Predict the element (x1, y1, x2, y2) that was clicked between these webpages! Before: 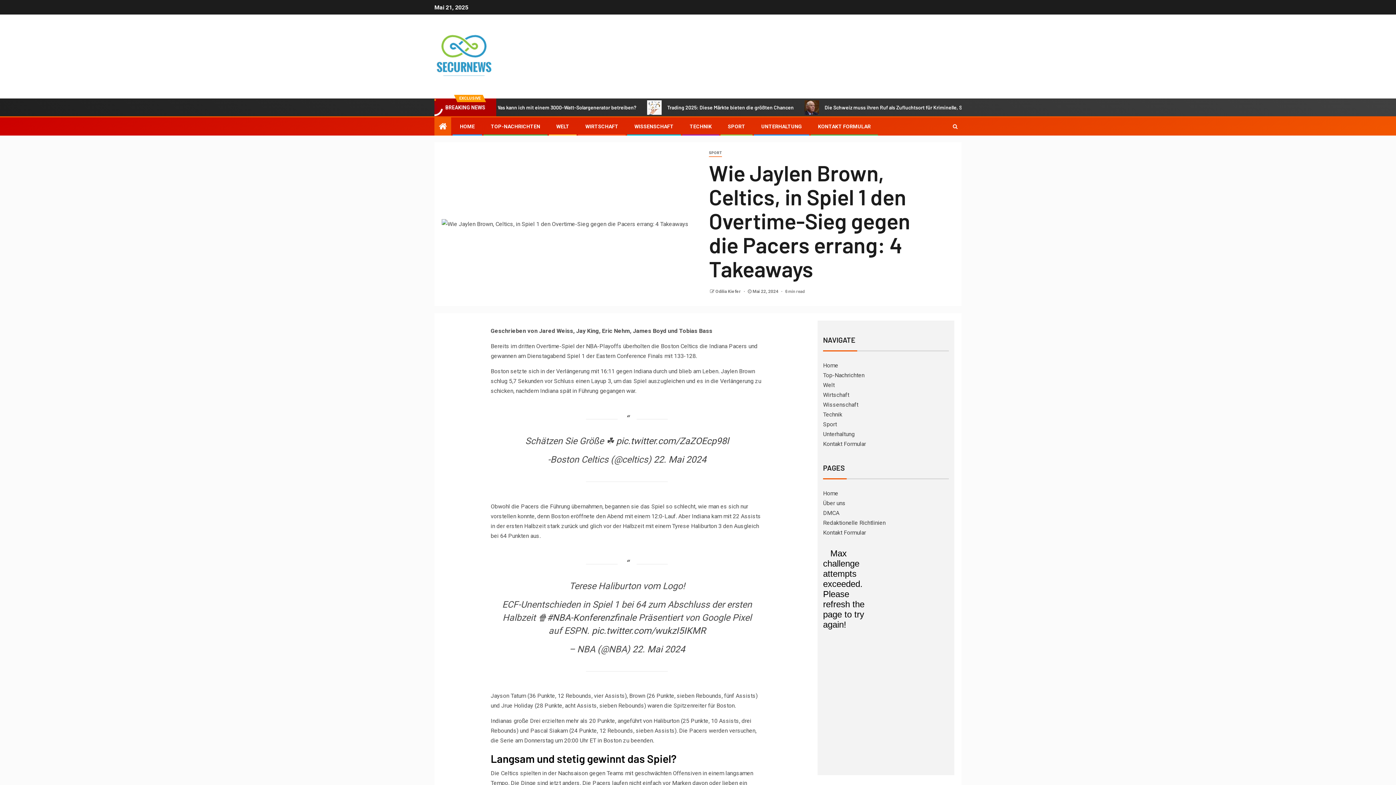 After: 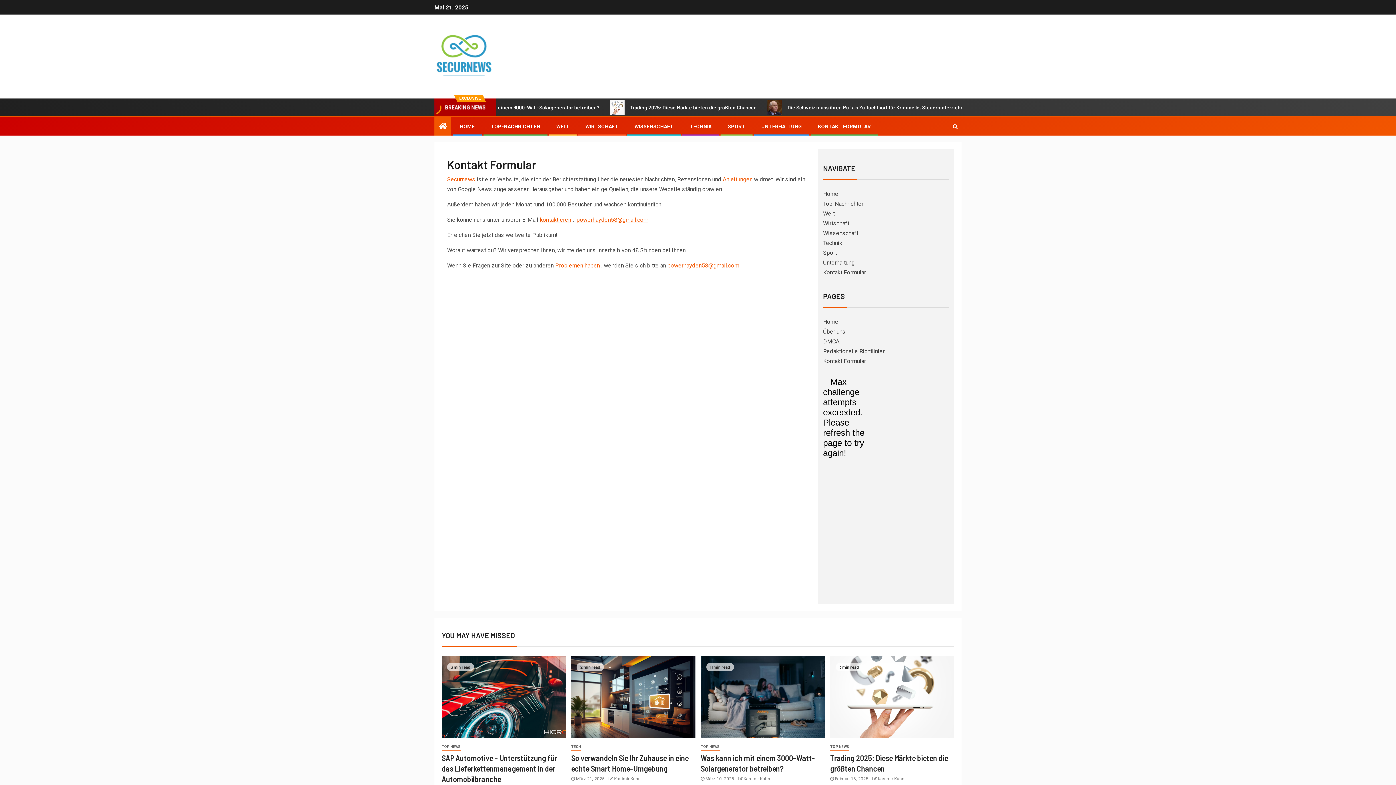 Action: label: Kontakt Formular bbox: (823, 529, 866, 536)